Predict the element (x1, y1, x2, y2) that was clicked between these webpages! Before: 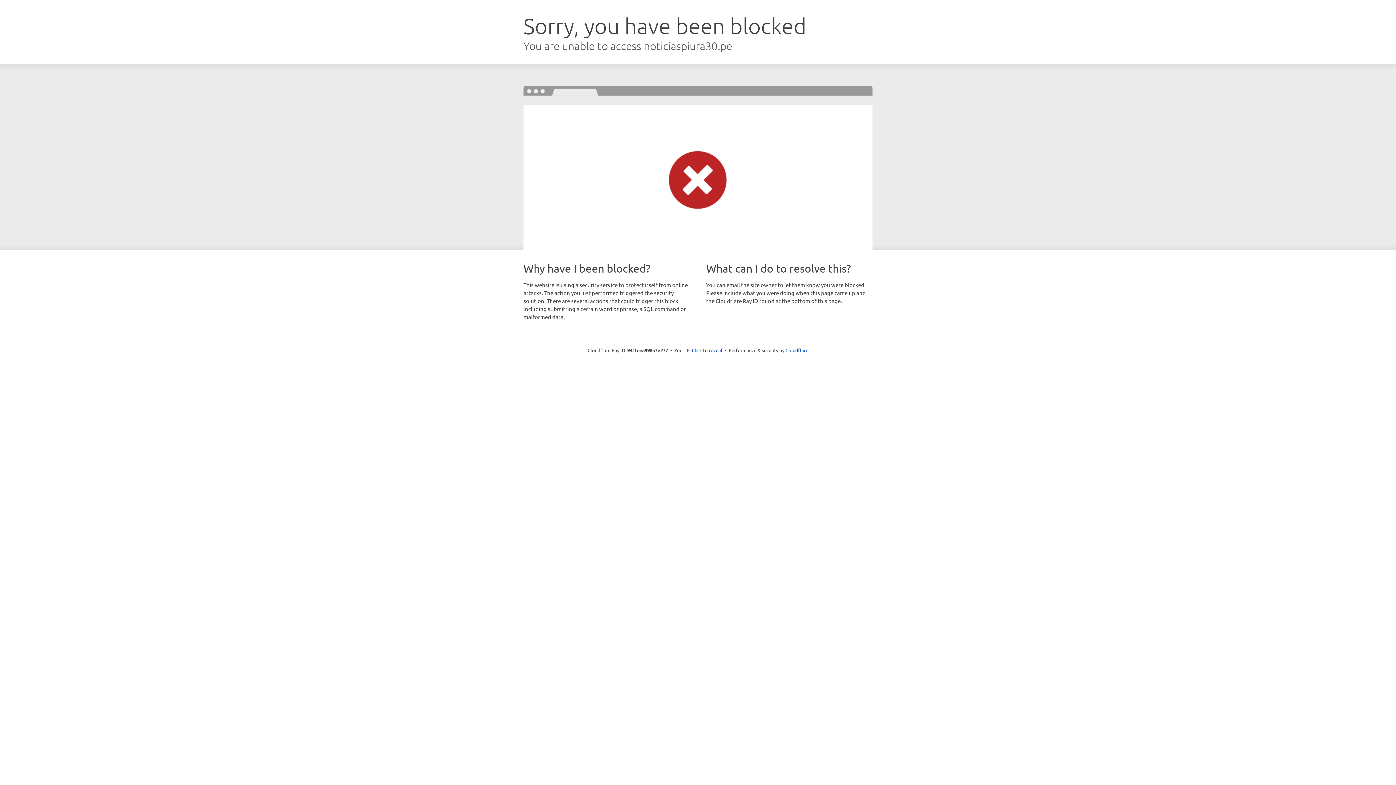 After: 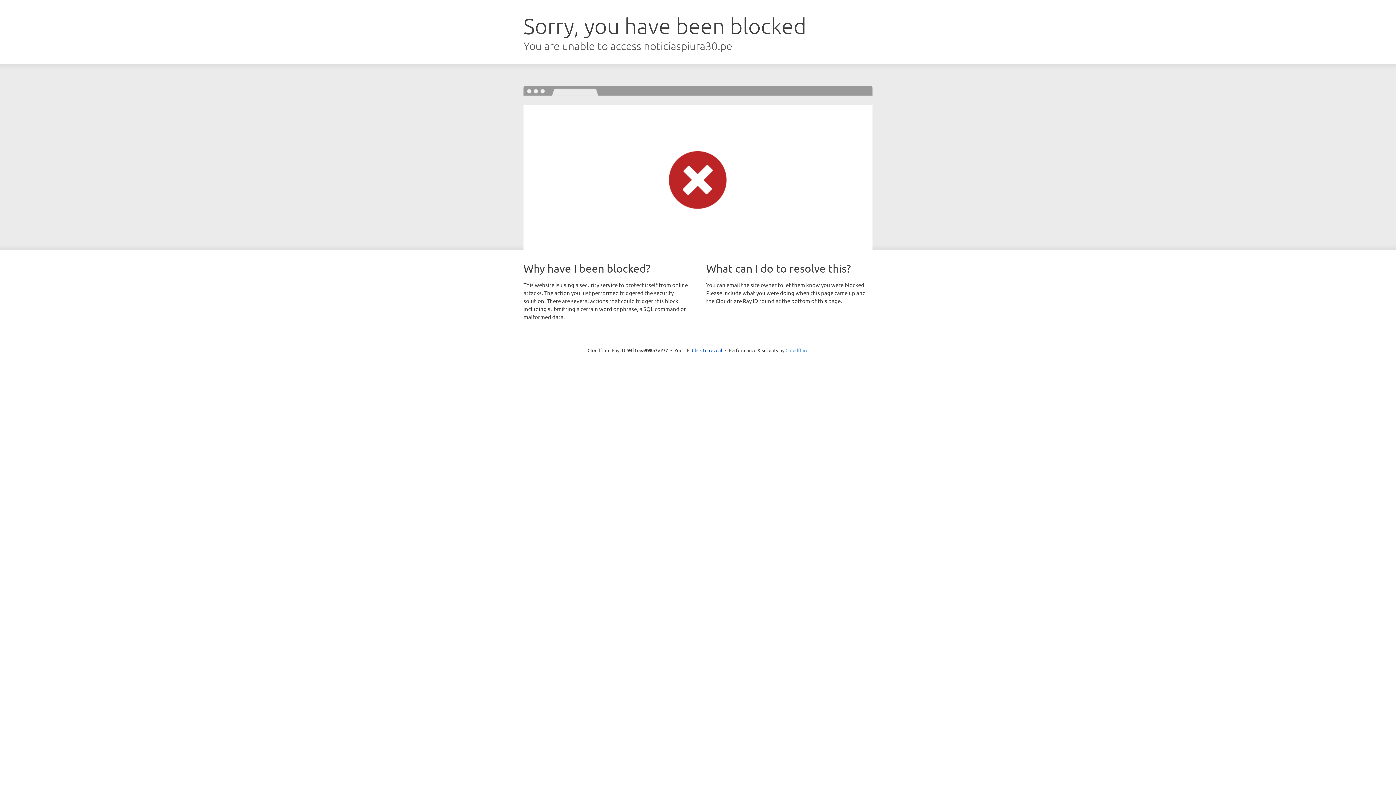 Action: label: Cloudflare bbox: (785, 347, 808, 353)